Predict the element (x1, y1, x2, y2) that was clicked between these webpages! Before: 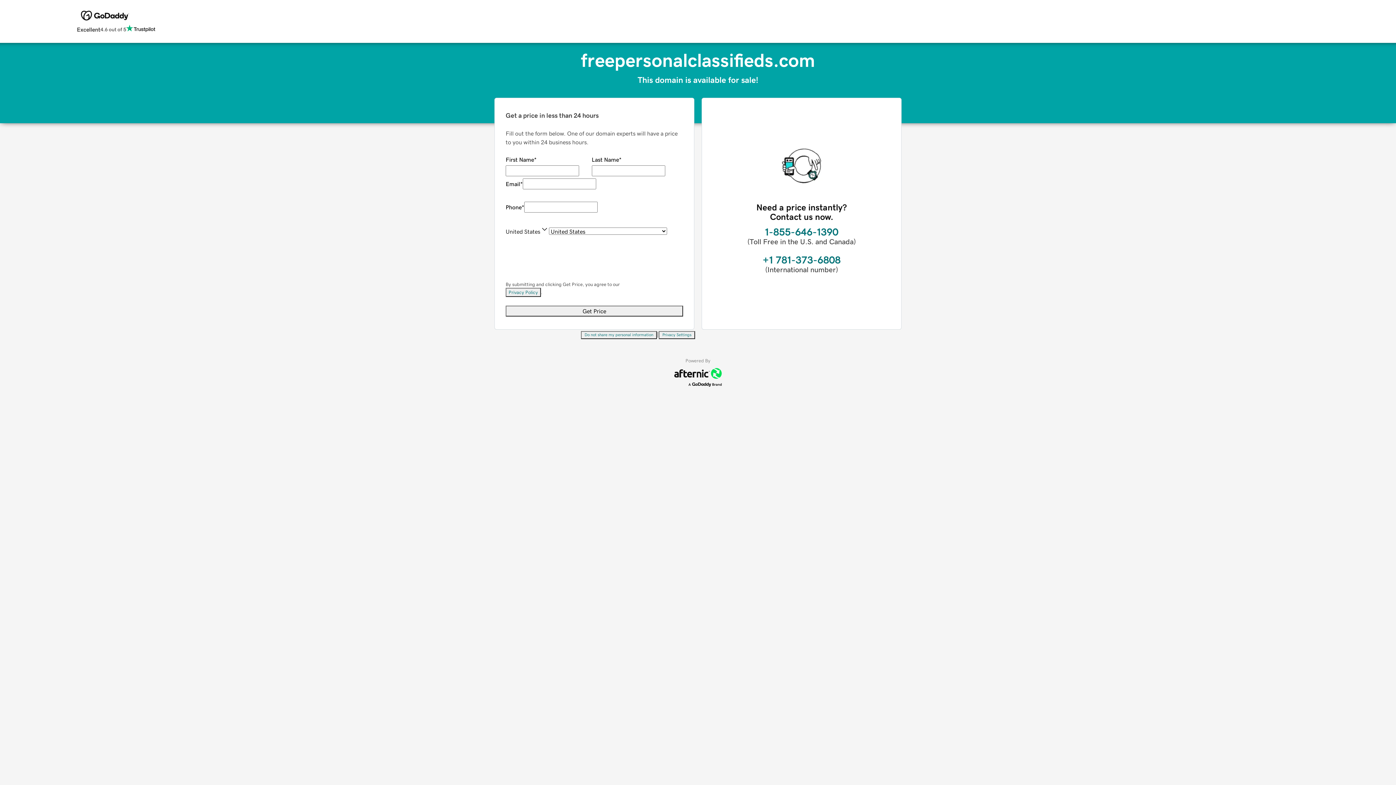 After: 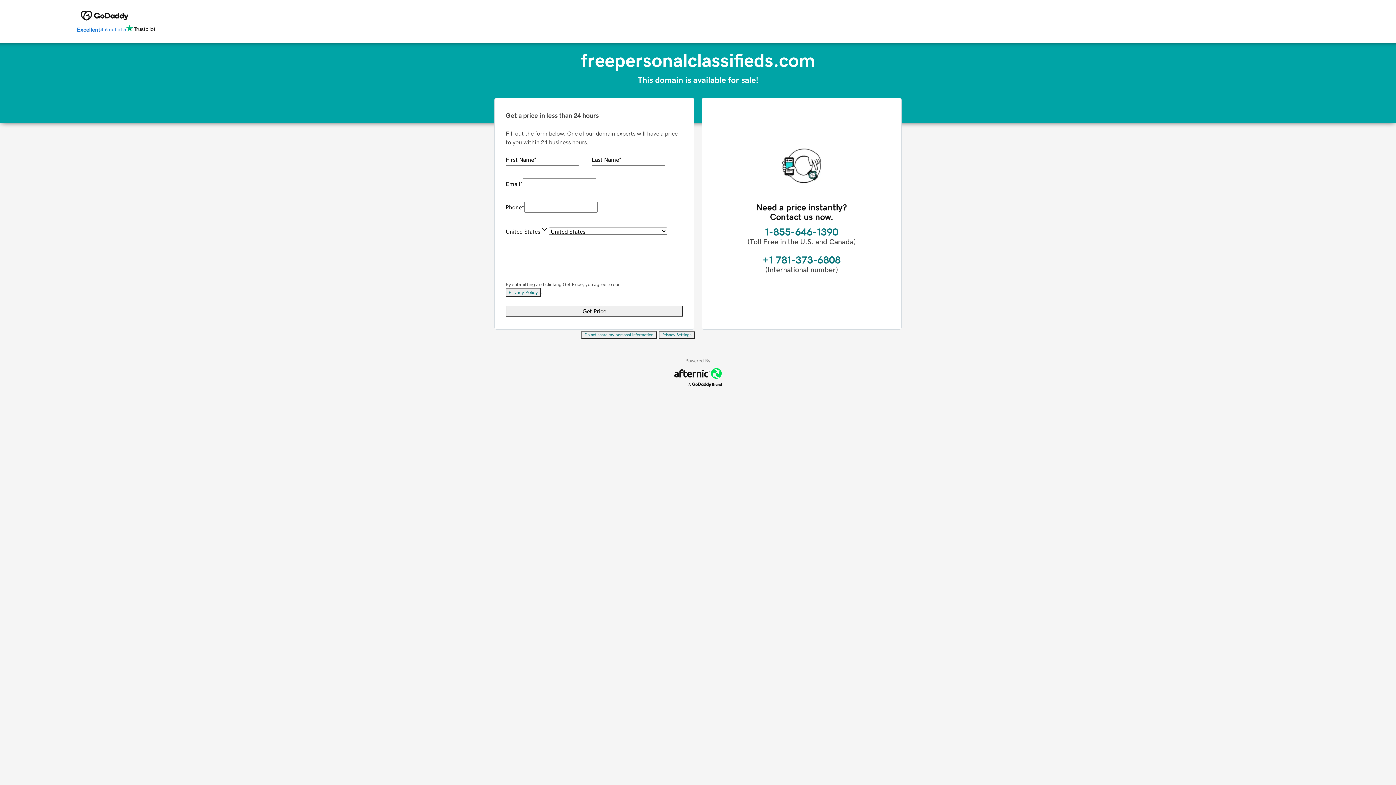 Action: label: Excellent
4.6 out of 5 bbox: (76, 24, 155, 34)